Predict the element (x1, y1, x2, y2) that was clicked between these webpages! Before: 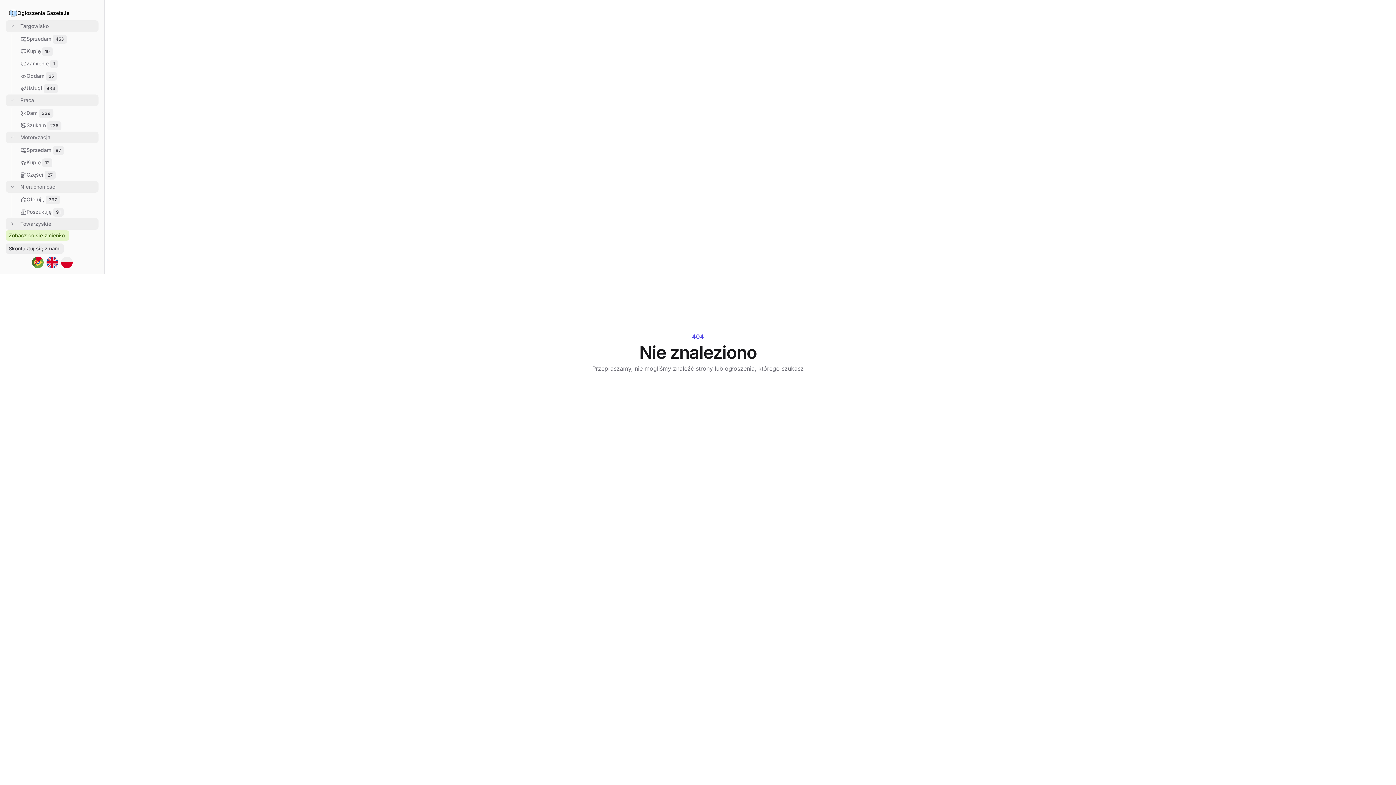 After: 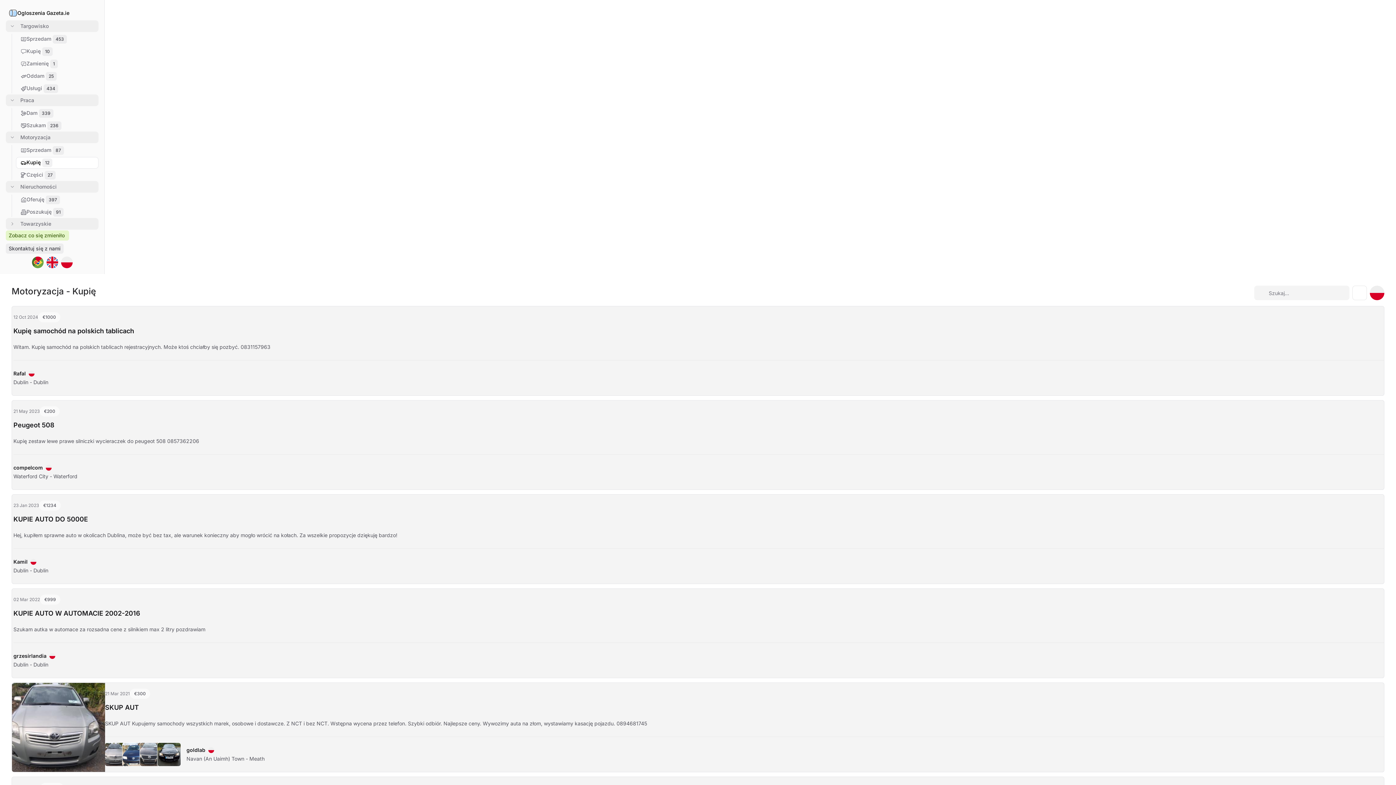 Action: bbox: (16, 157, 98, 168) label: Kupię 12